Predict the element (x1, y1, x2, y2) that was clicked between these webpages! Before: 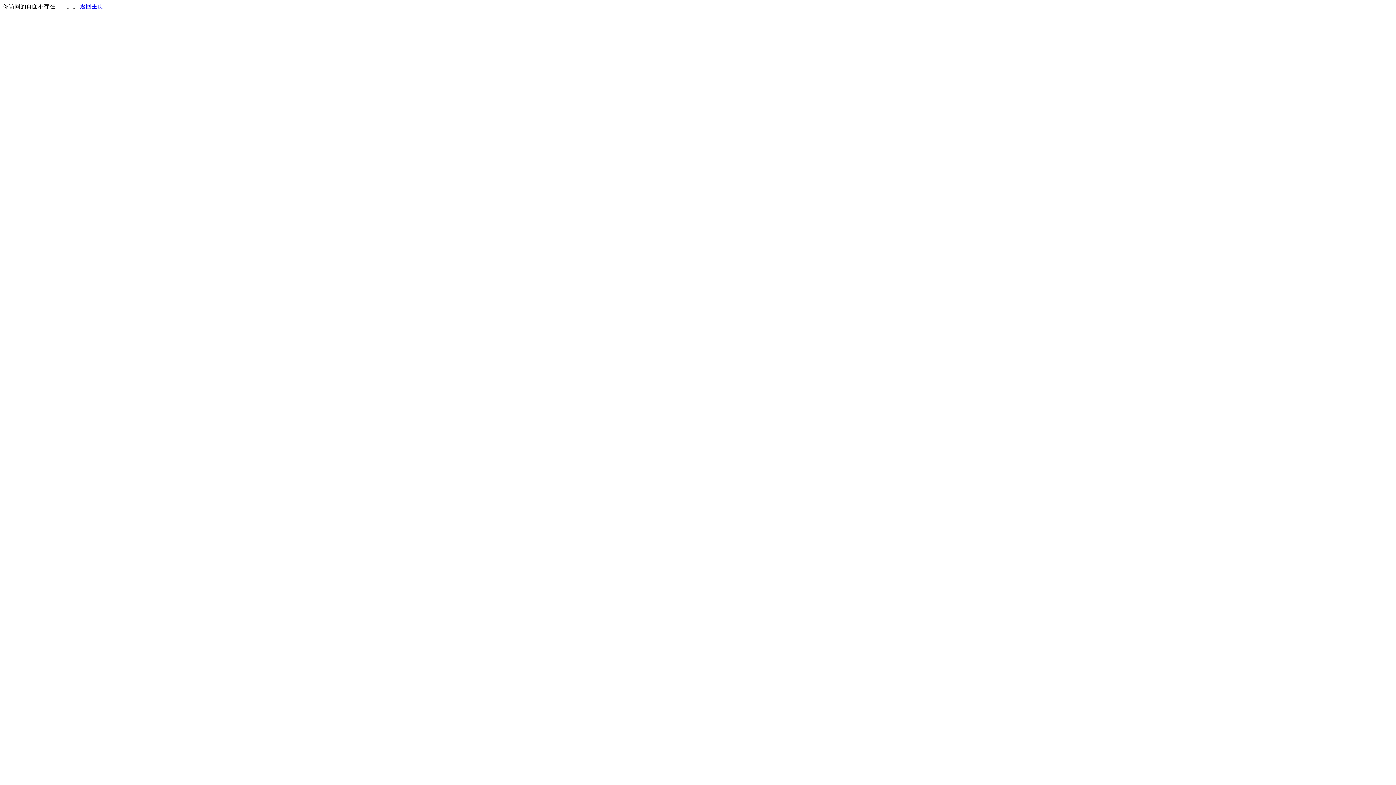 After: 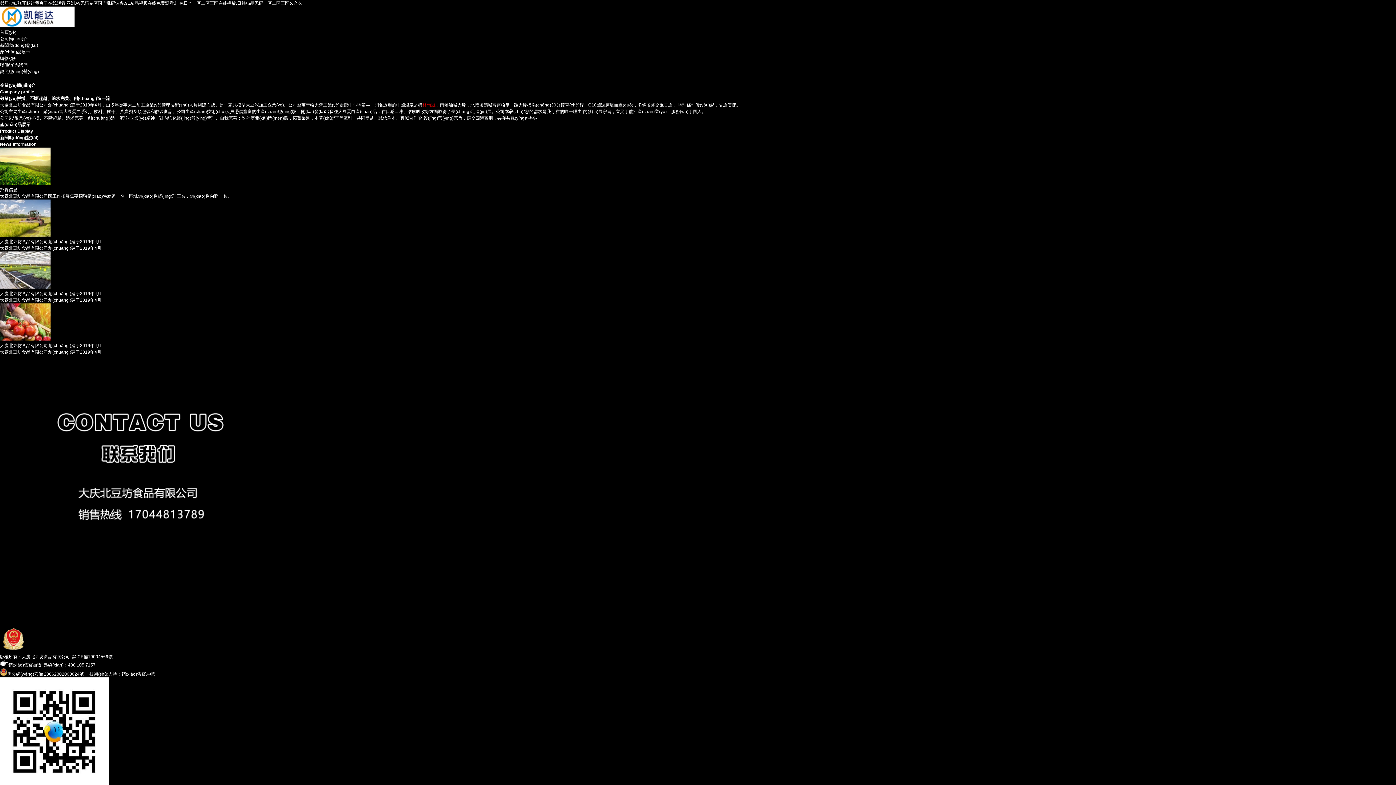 Action: bbox: (80, 3, 103, 9) label: 返回主页